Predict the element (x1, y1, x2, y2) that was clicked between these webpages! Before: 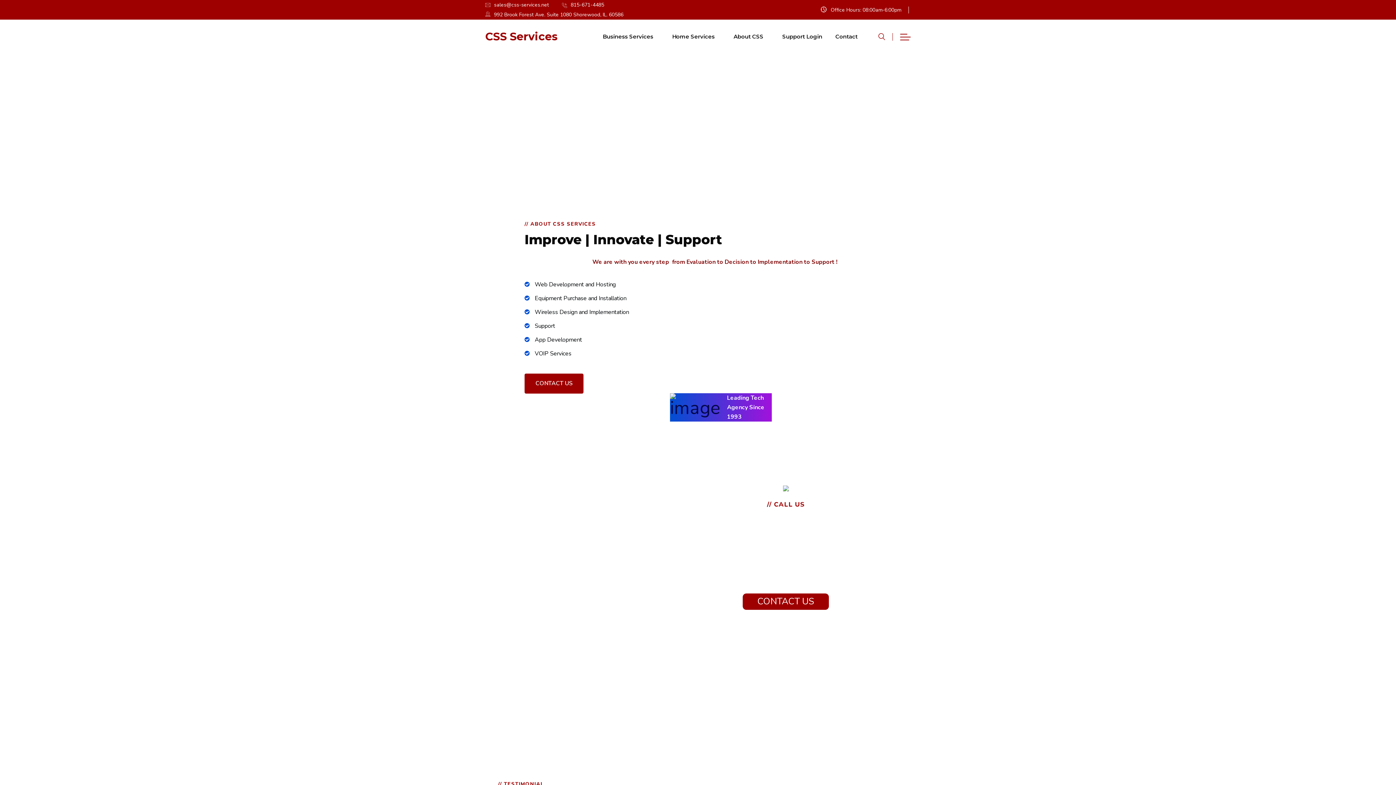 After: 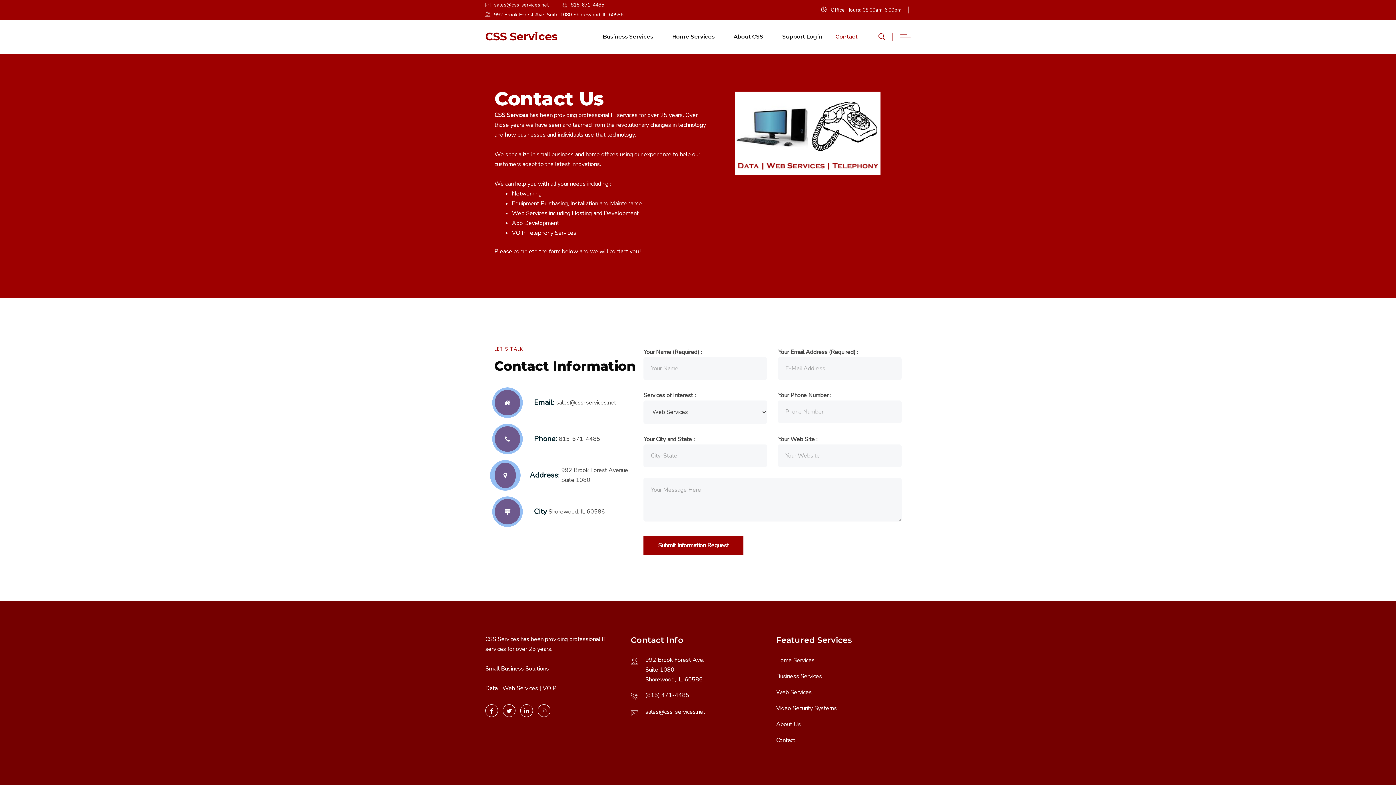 Action: bbox: (524, 373, 583, 393) label: CONTACT US